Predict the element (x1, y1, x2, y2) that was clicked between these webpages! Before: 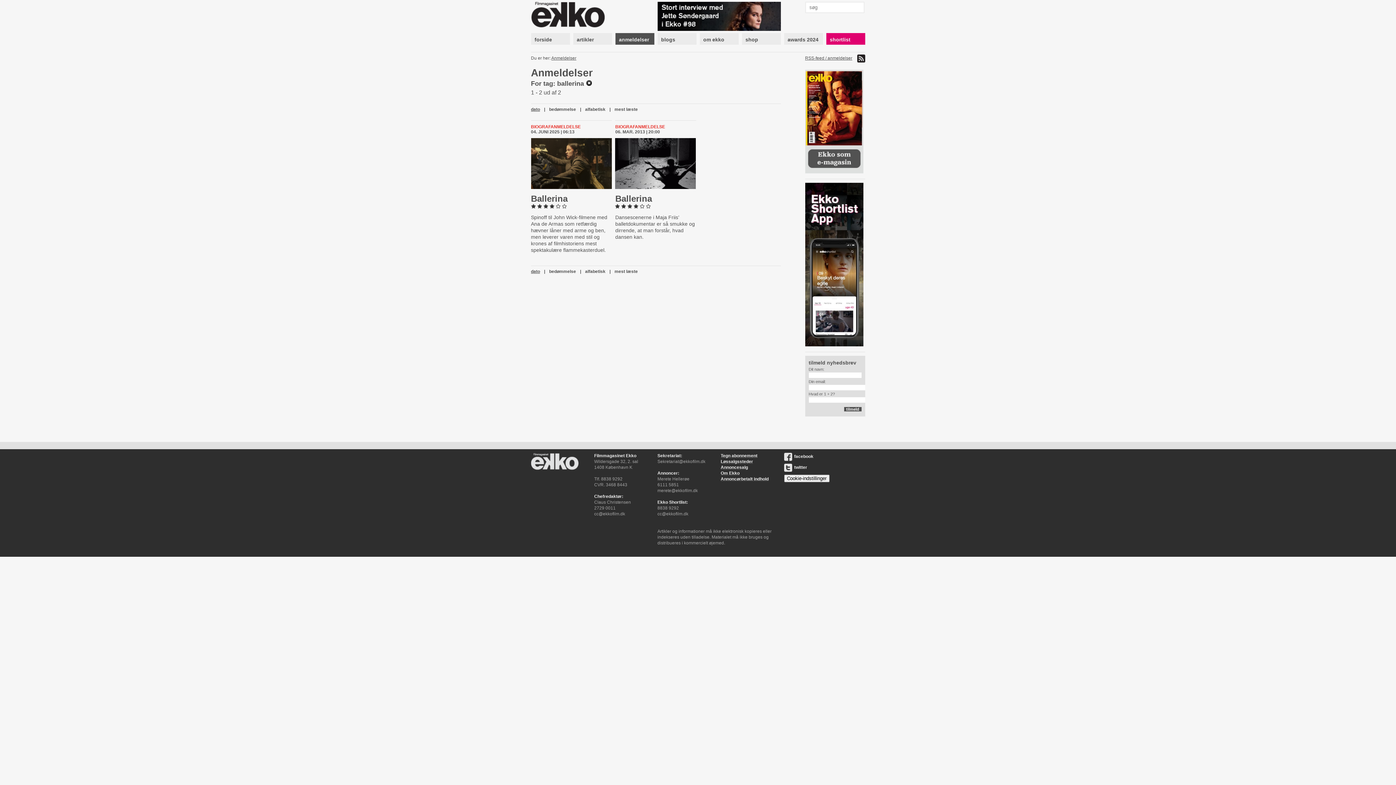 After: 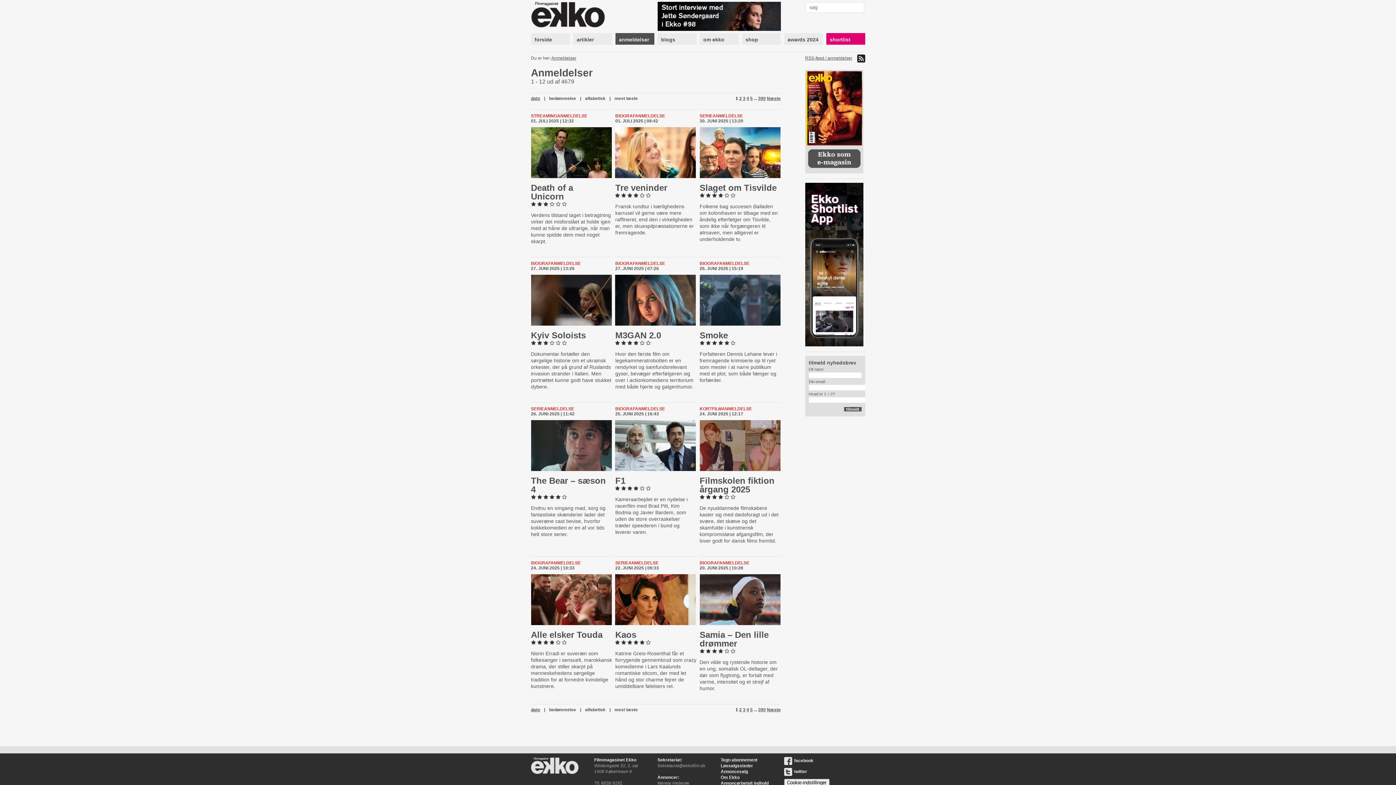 Action: bbox: (615, 33, 654, 44) label: anmeldelser